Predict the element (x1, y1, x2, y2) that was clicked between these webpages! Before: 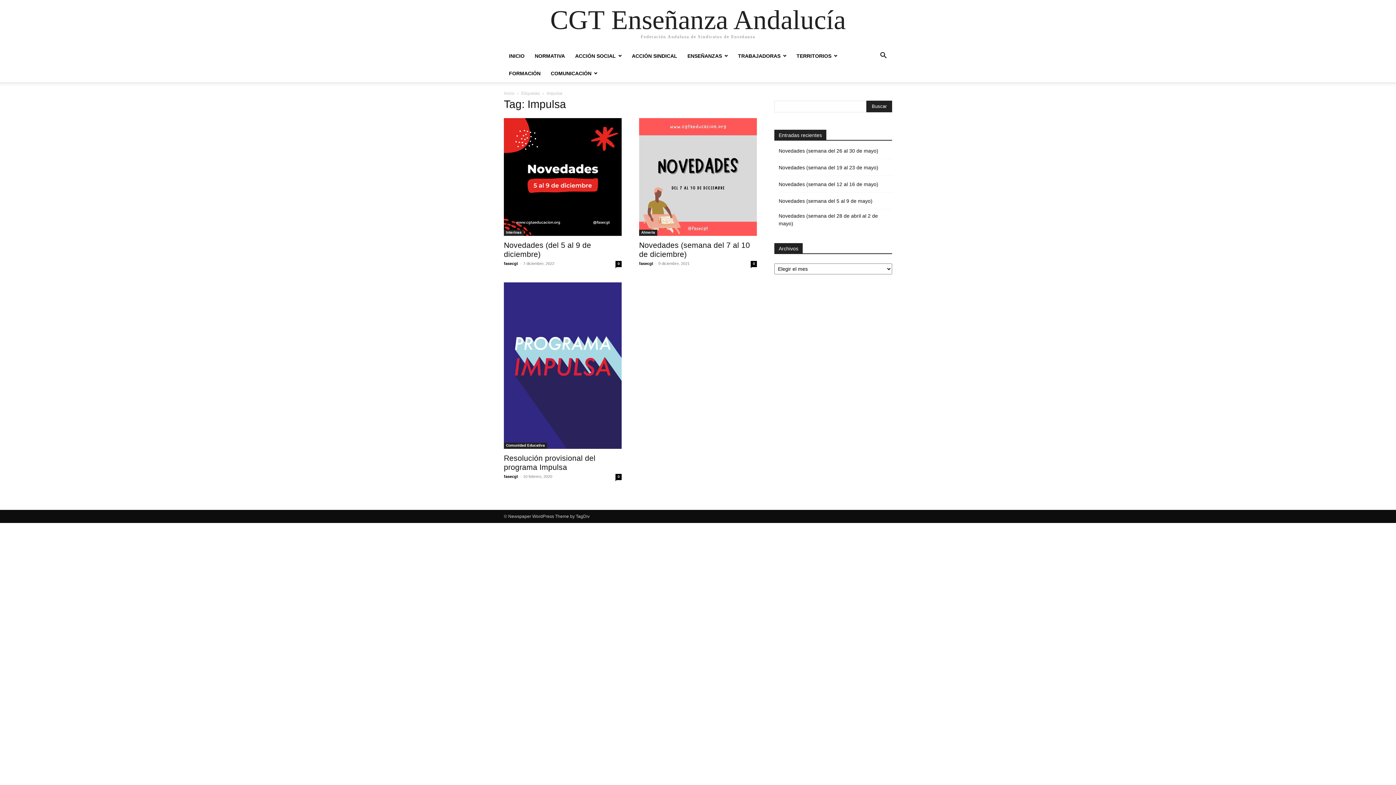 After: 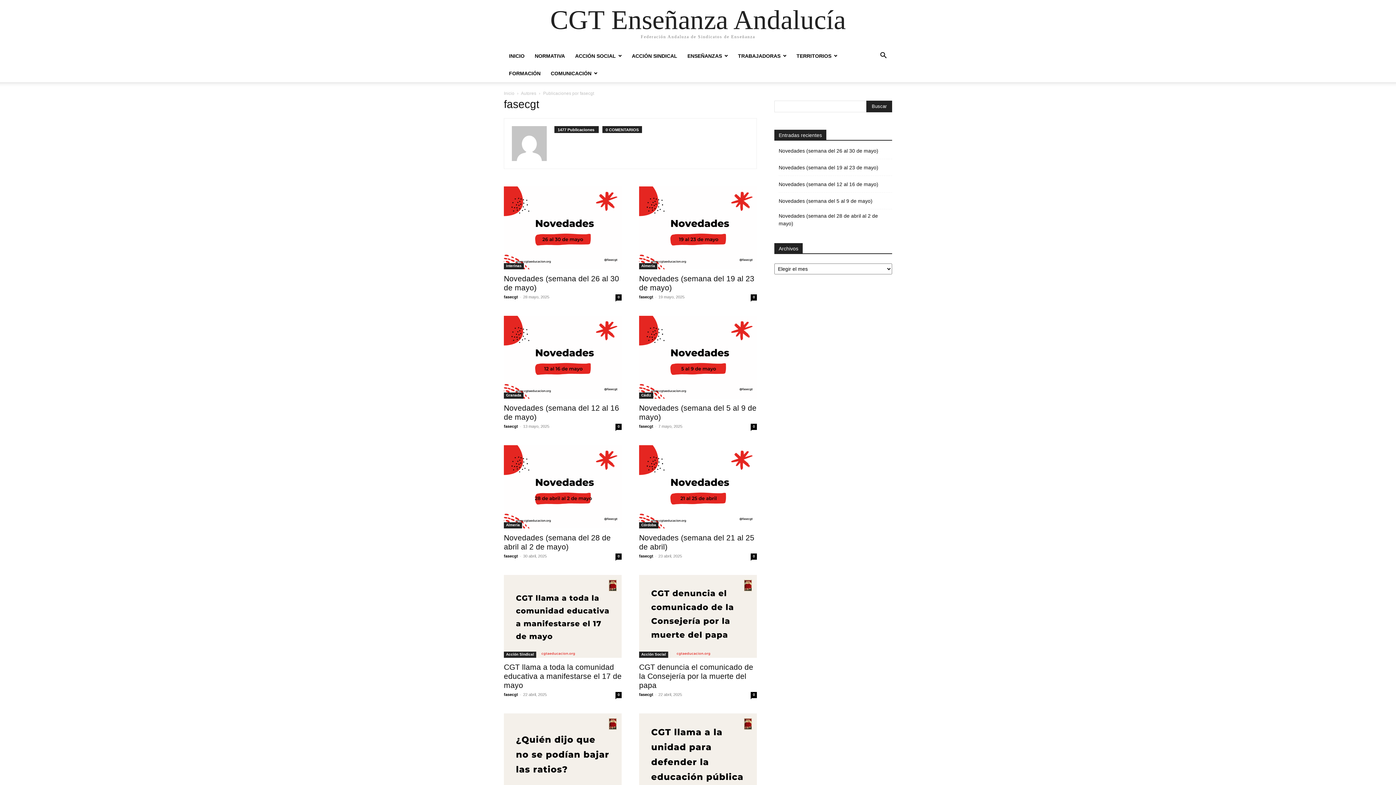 Action: label: fasecgt bbox: (504, 474, 518, 478)